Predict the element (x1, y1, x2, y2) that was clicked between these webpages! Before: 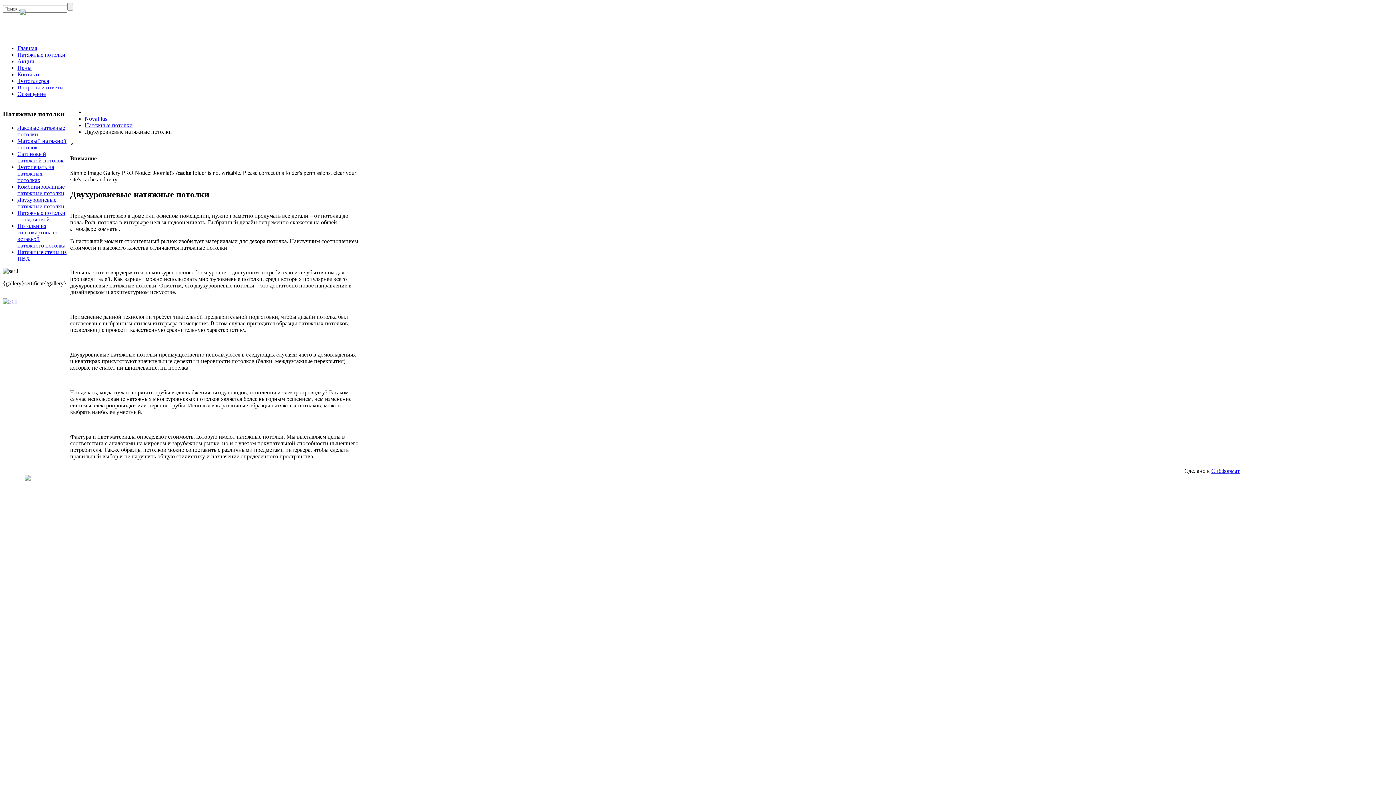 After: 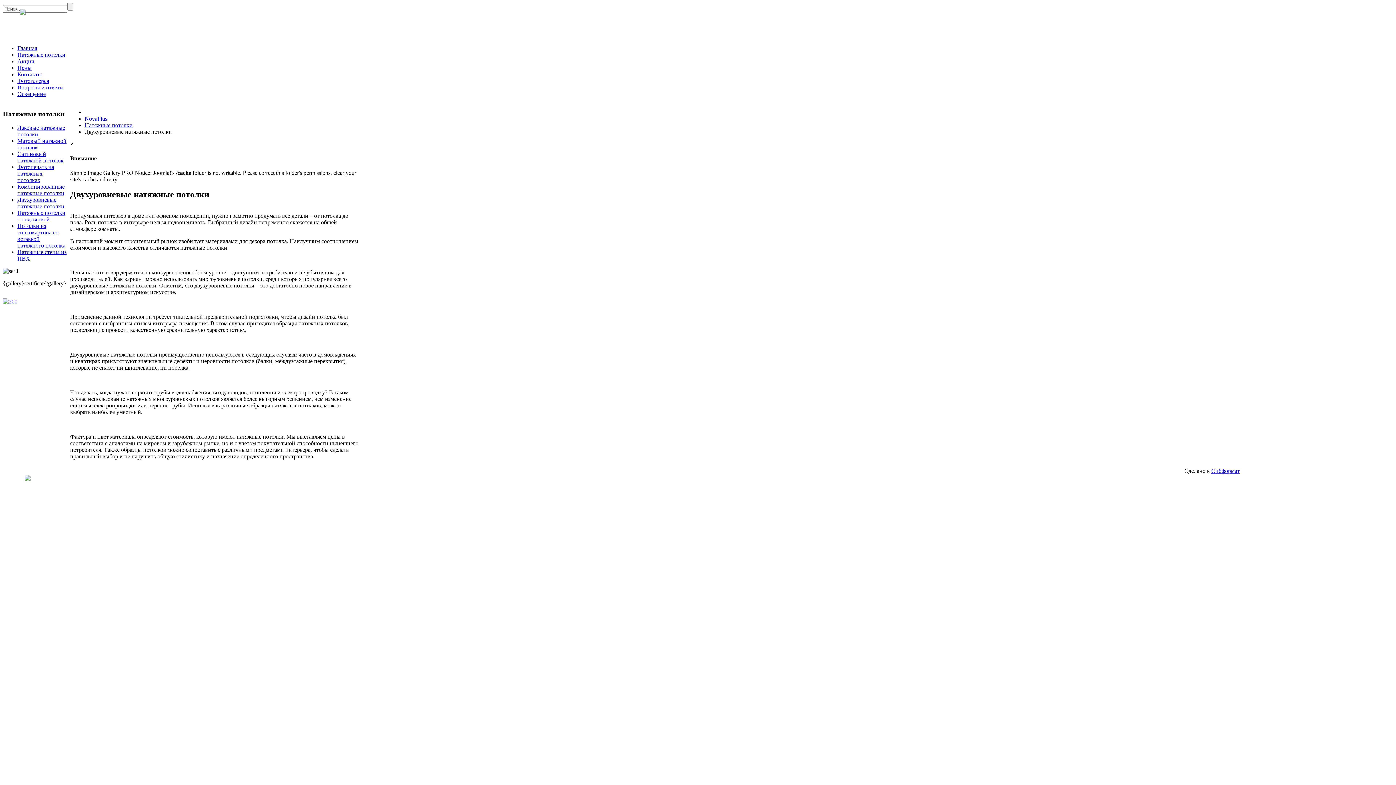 Action: bbox: (70, 141, 73, 147) label: ×